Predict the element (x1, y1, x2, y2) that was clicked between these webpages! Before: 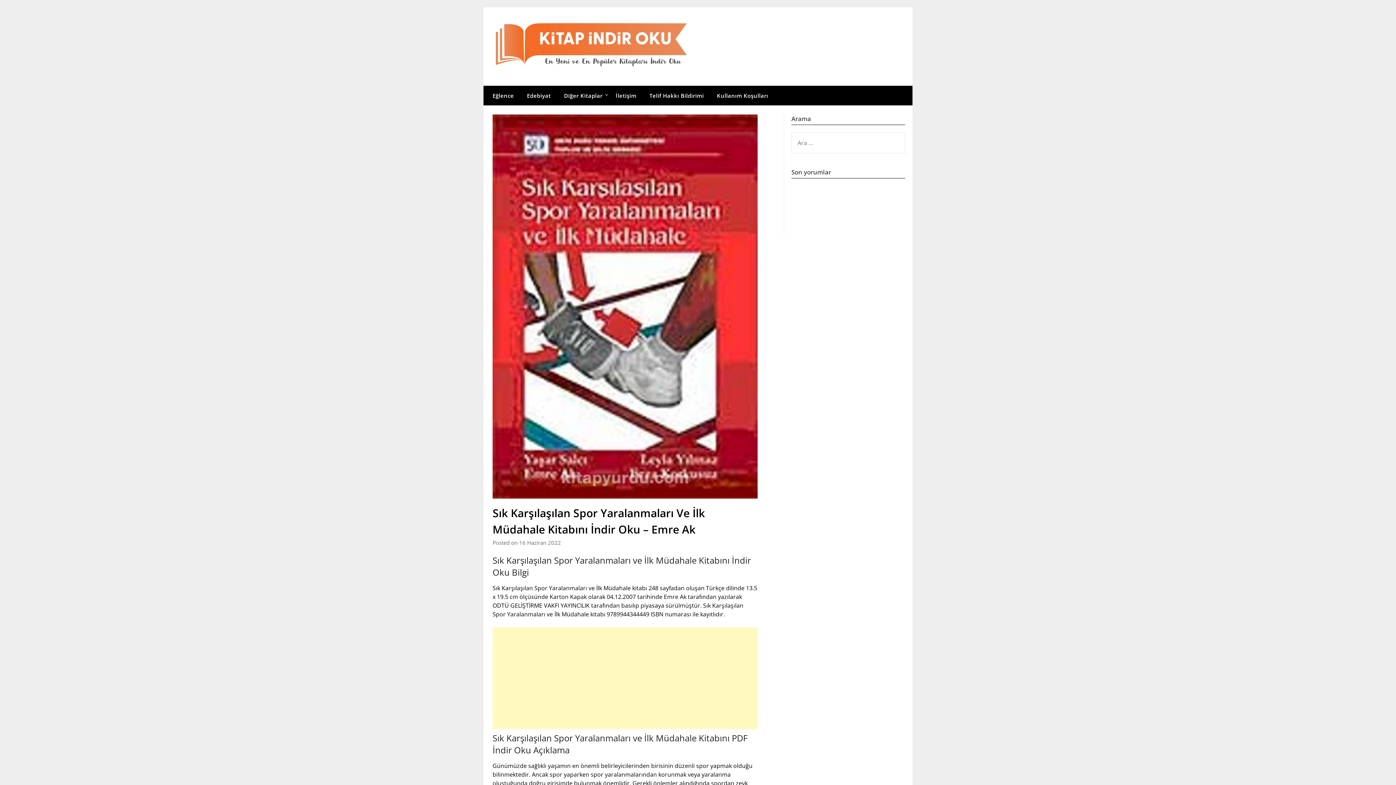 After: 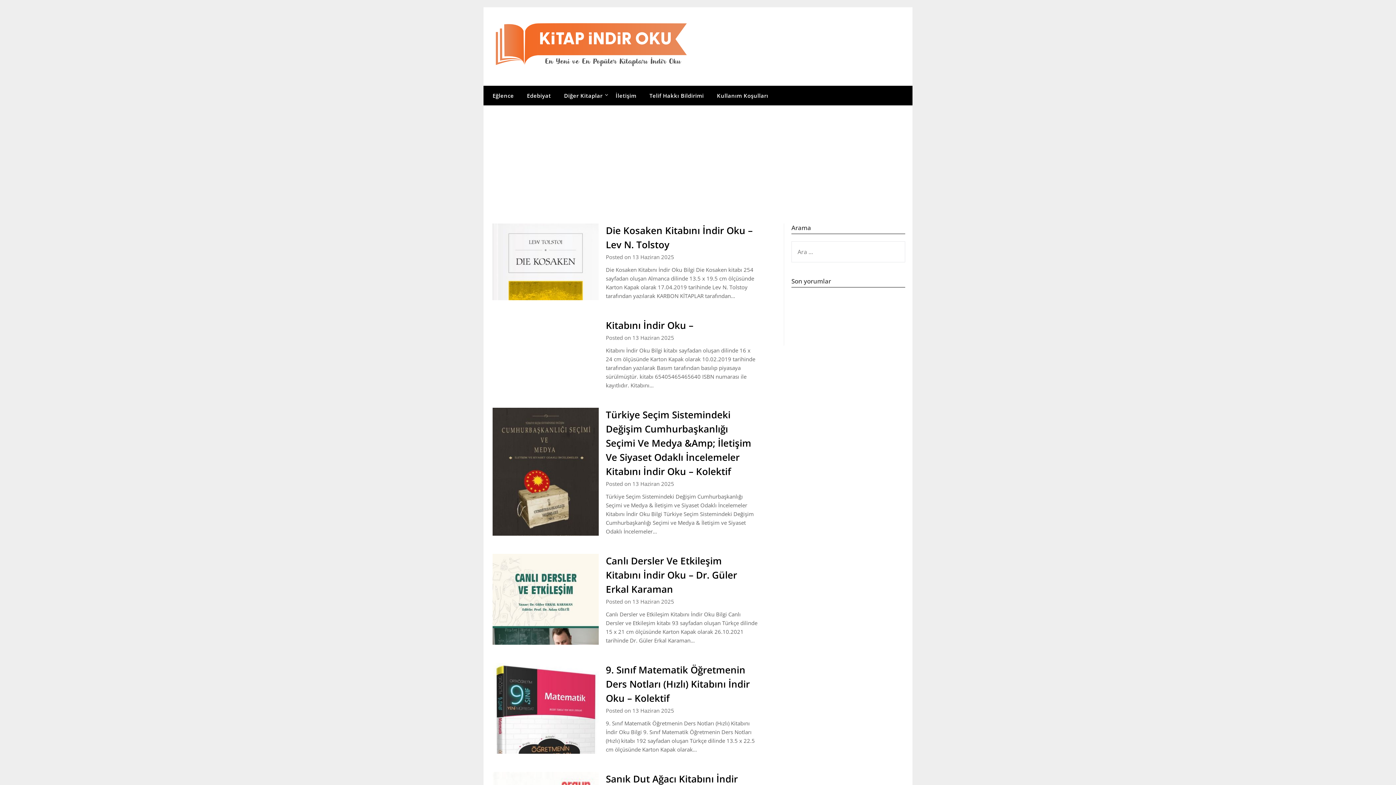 Action: bbox: (494, 21, 689, 66)